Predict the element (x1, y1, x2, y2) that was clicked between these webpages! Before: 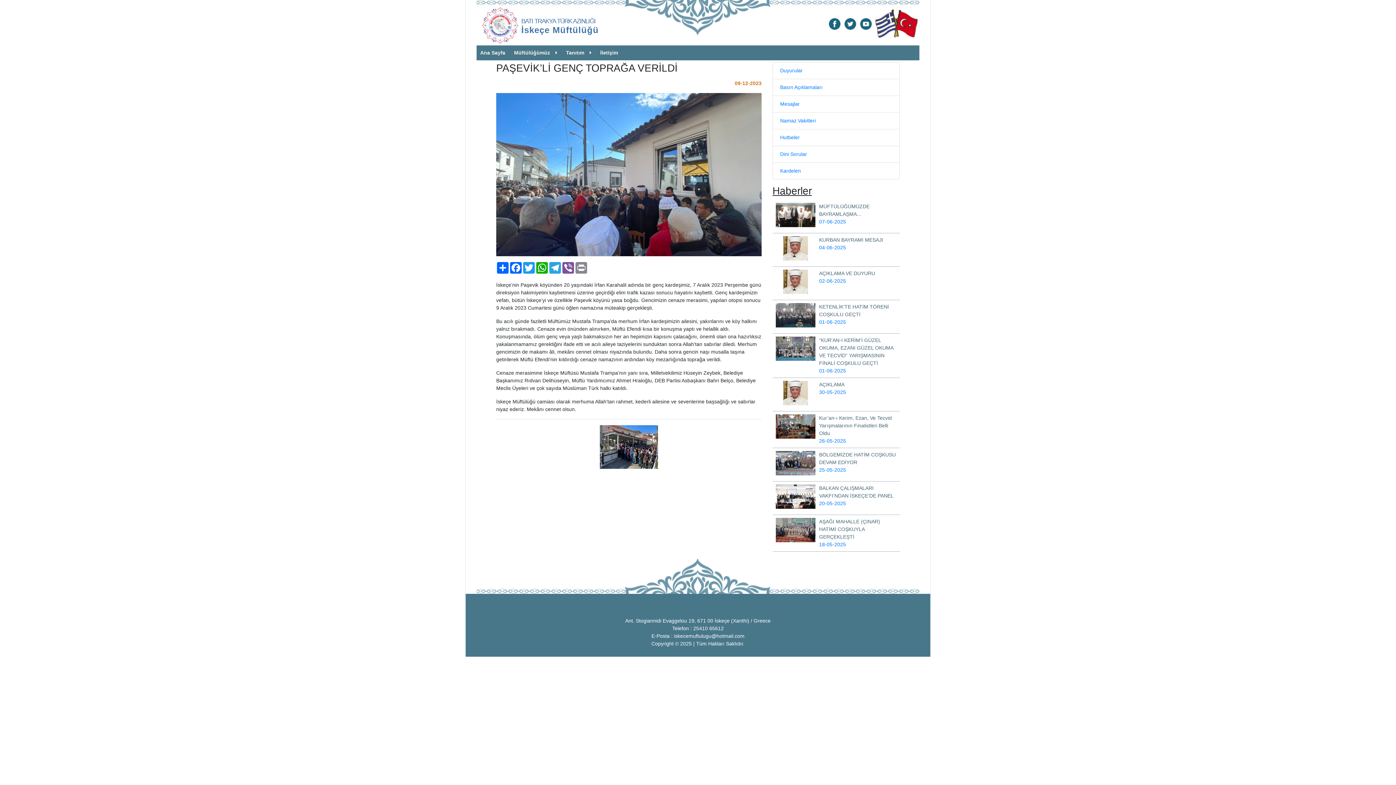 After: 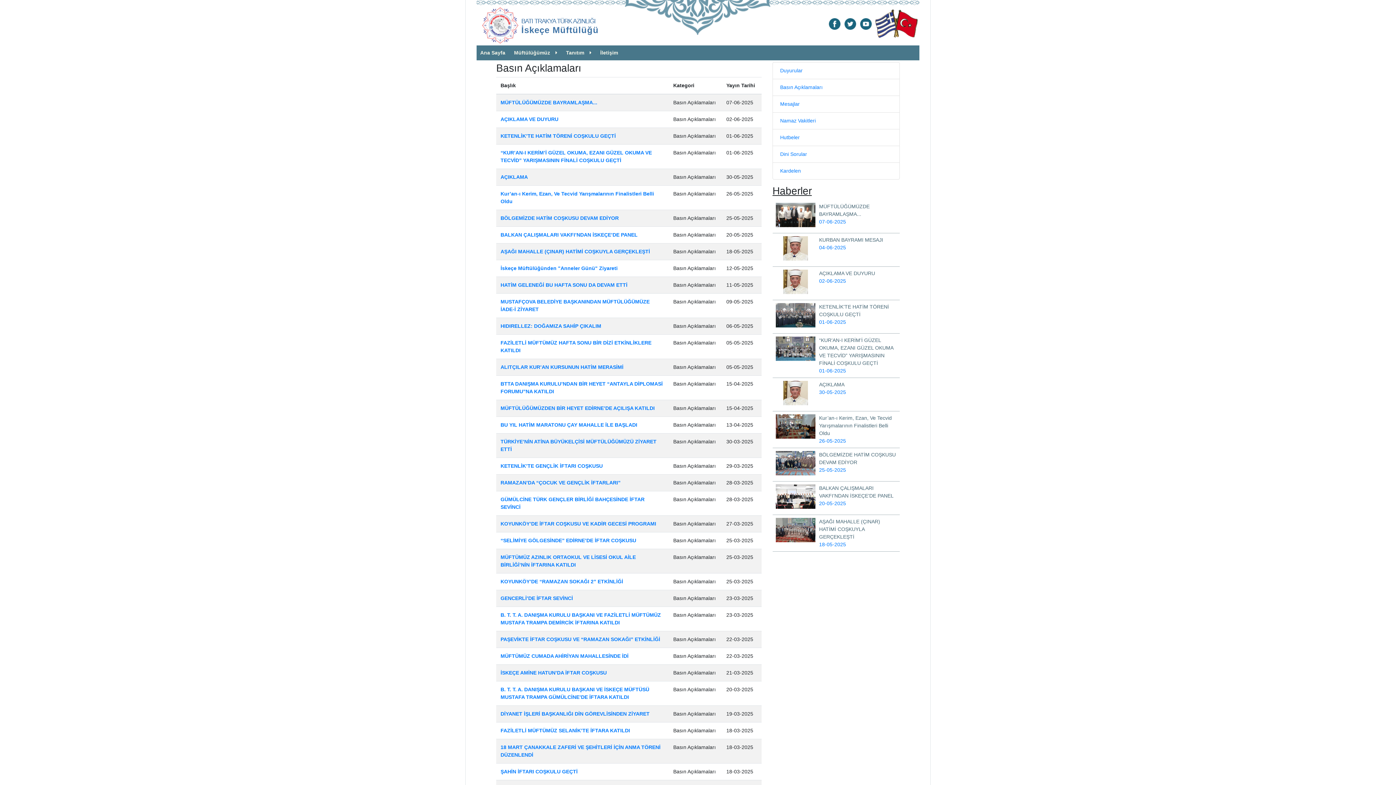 Action: label: Basın Açıklamaları bbox: (780, 84, 822, 90)